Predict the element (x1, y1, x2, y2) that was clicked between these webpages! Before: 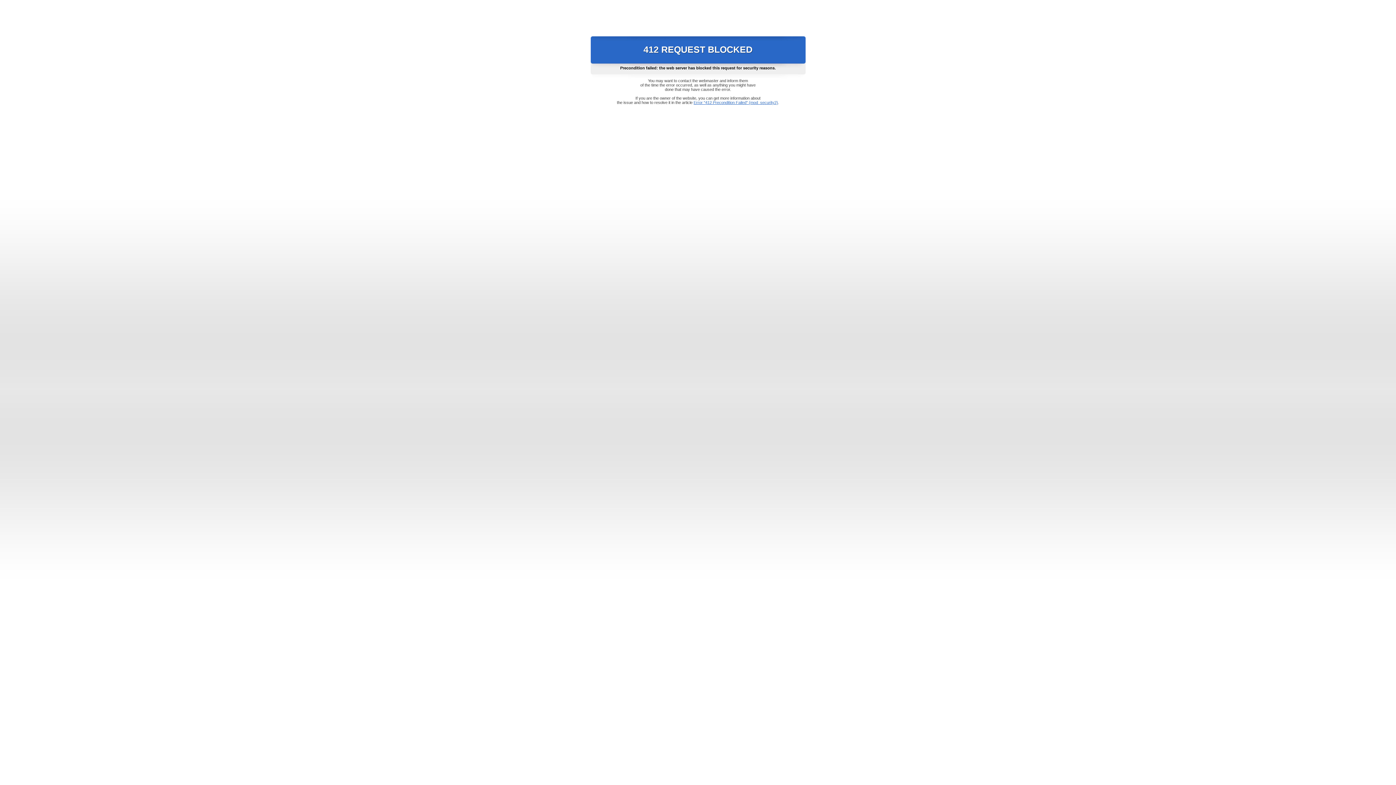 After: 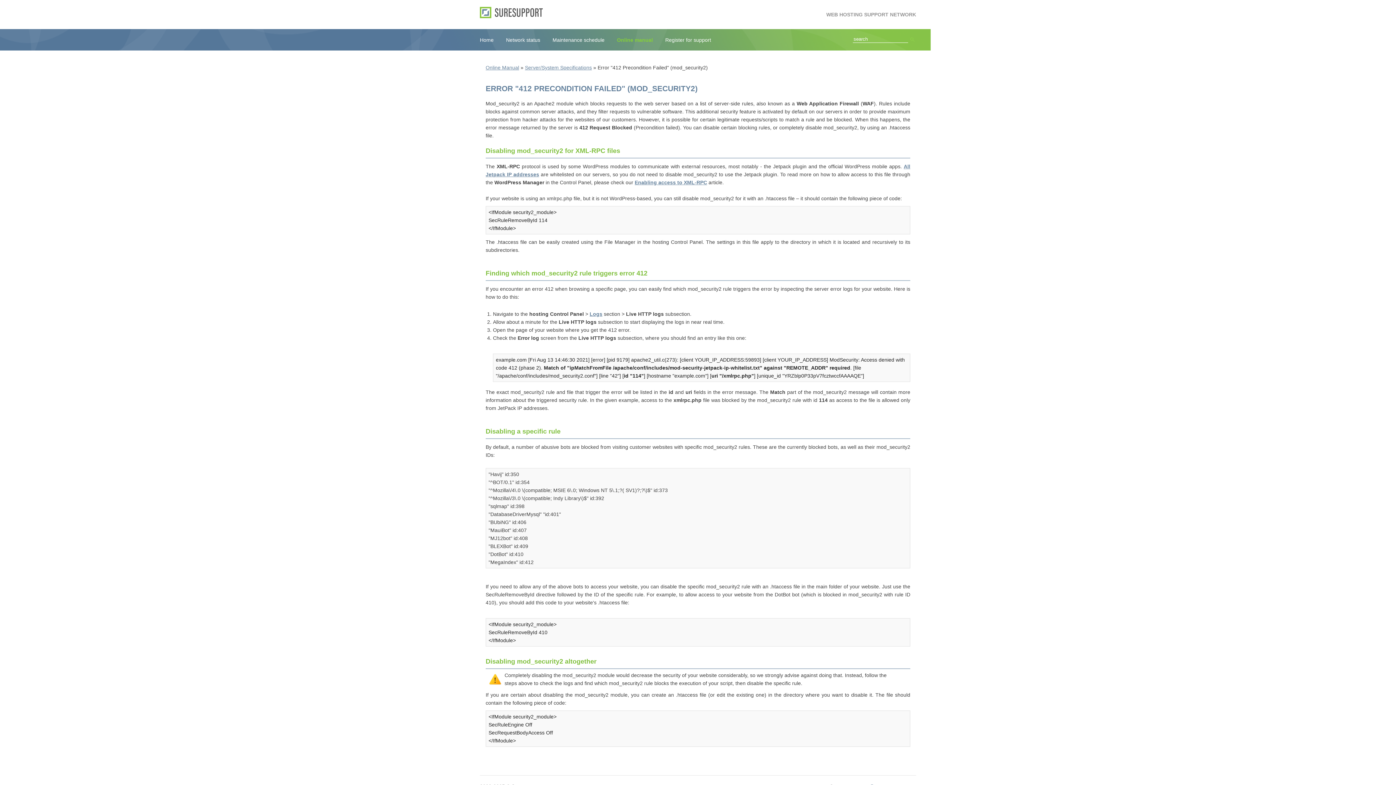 Action: bbox: (693, 100, 778, 104) label: Error "412 Precondition Failed" (mod_security2)